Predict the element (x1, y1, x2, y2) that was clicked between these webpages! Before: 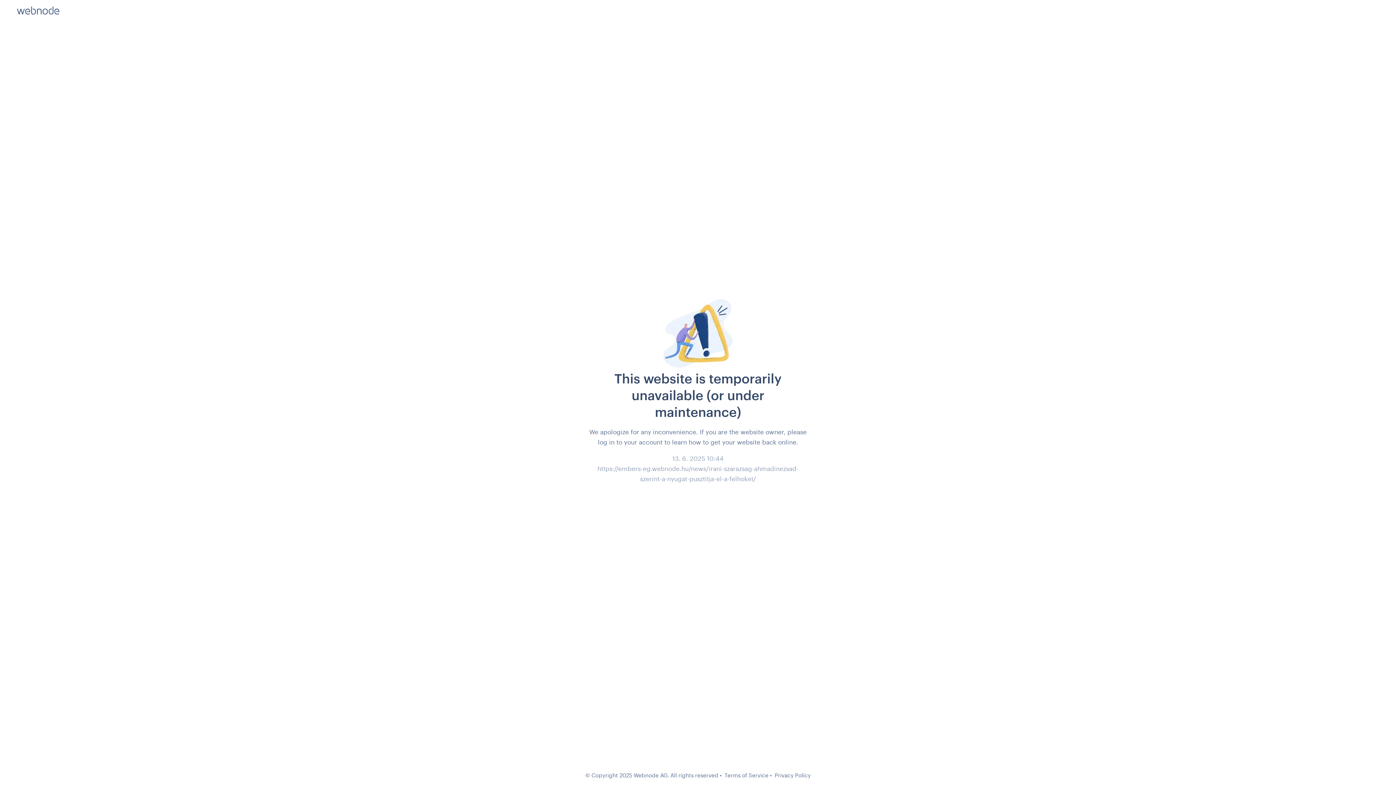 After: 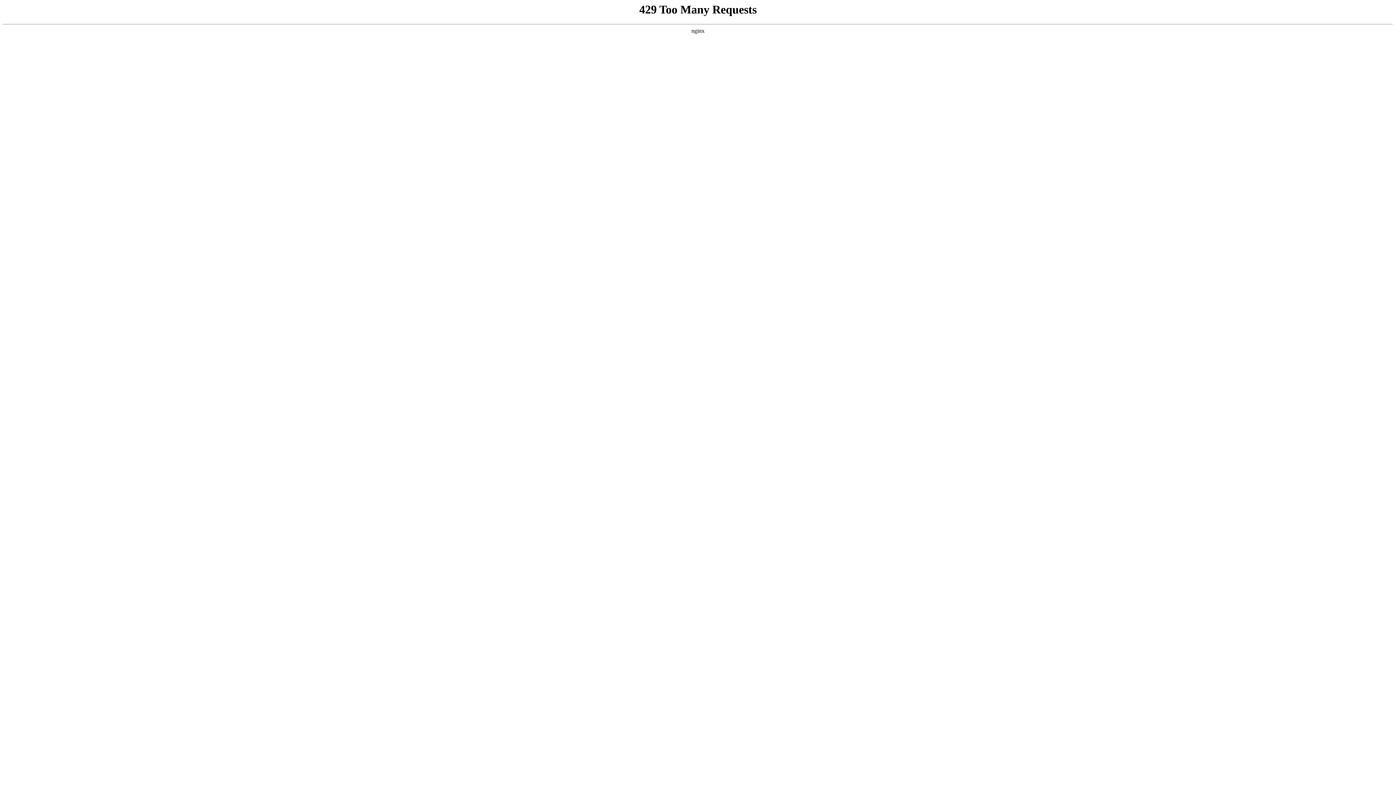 Action: label: Privacy Policy bbox: (774, 772, 810, 778)